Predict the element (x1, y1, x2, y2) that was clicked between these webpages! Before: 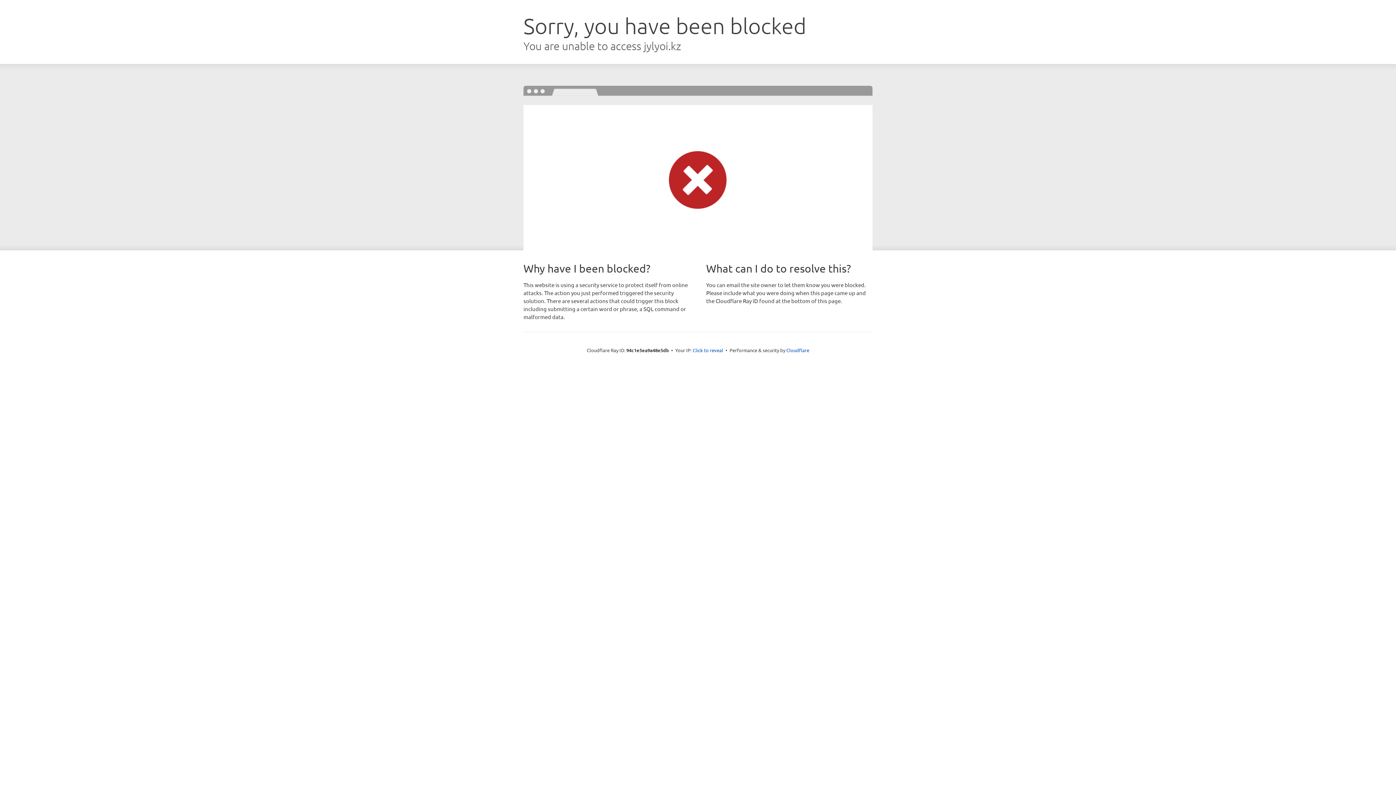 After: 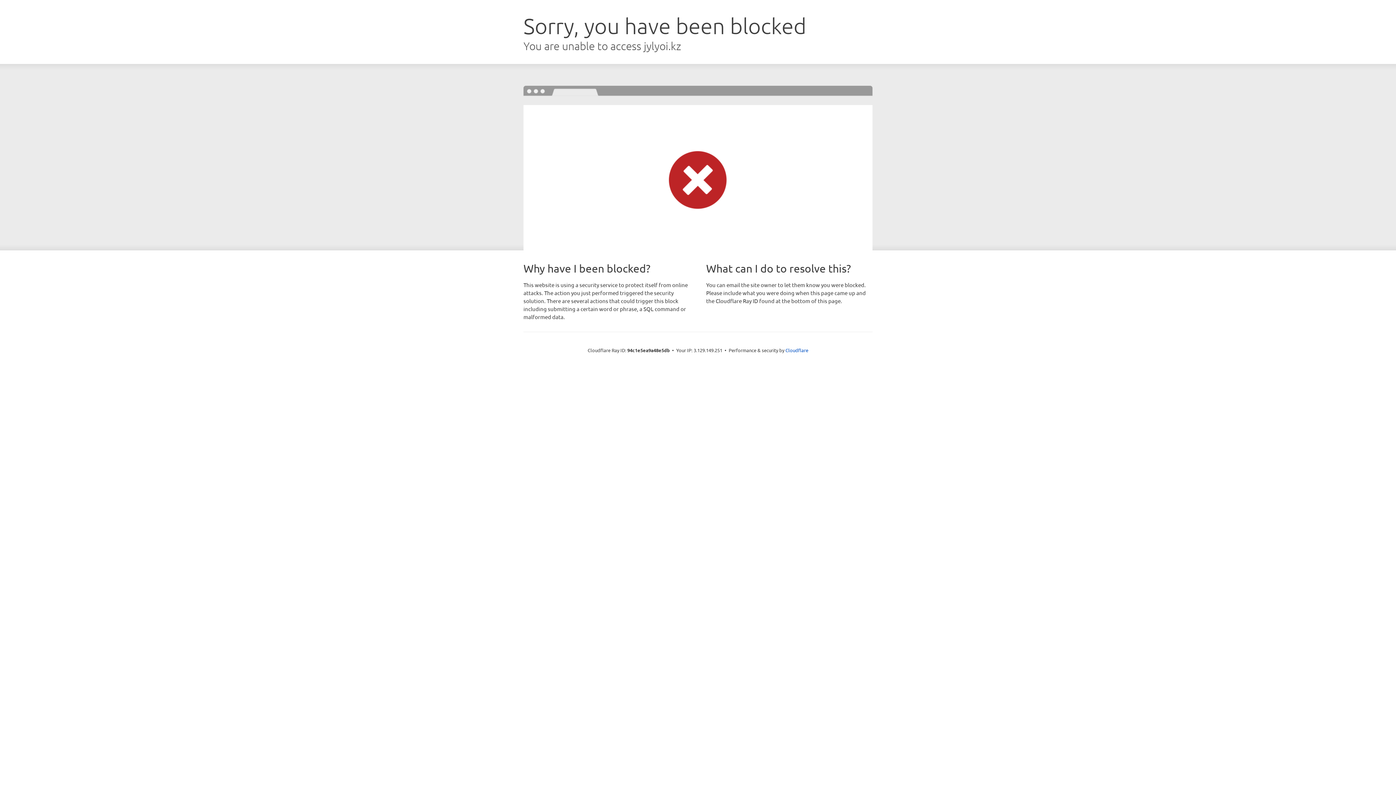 Action: label: Click to reveal bbox: (692, 346, 723, 353)